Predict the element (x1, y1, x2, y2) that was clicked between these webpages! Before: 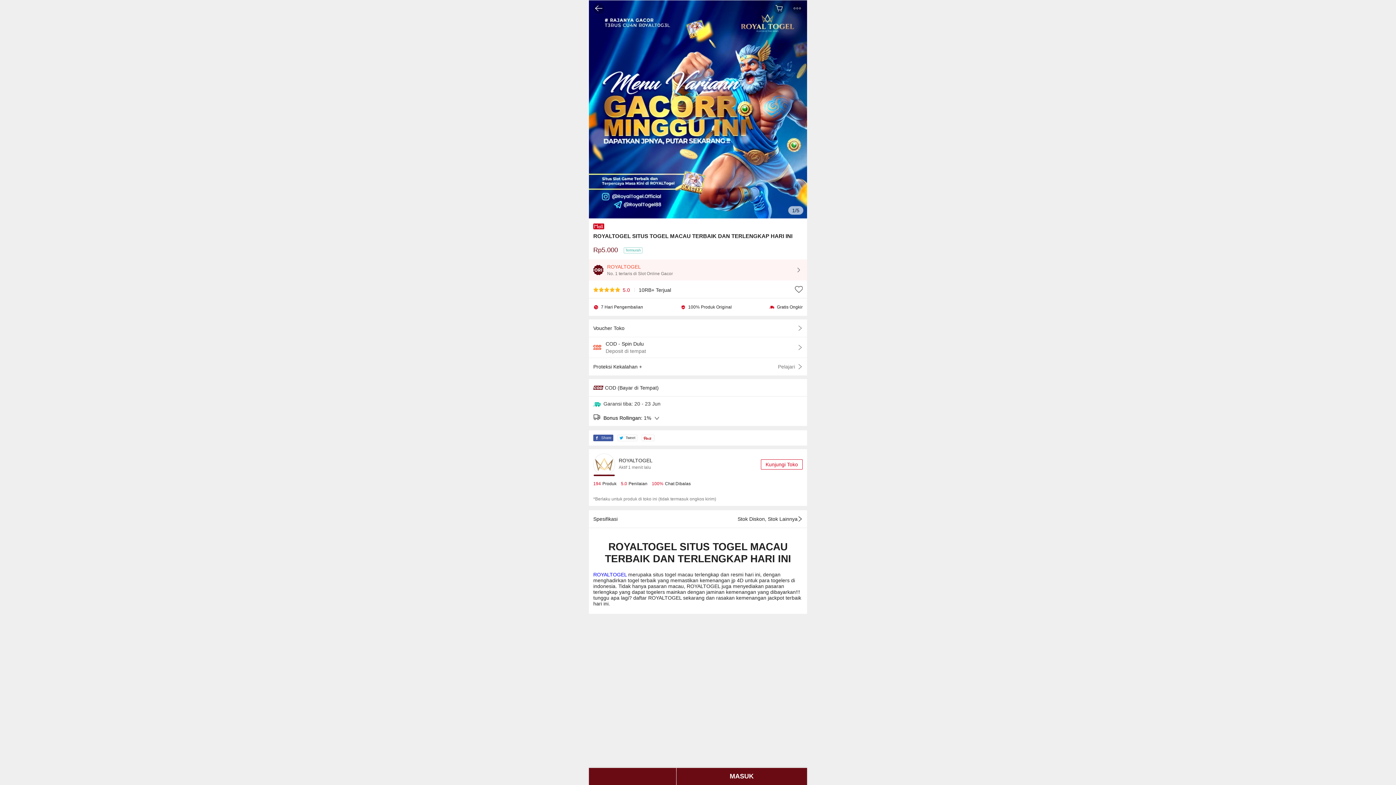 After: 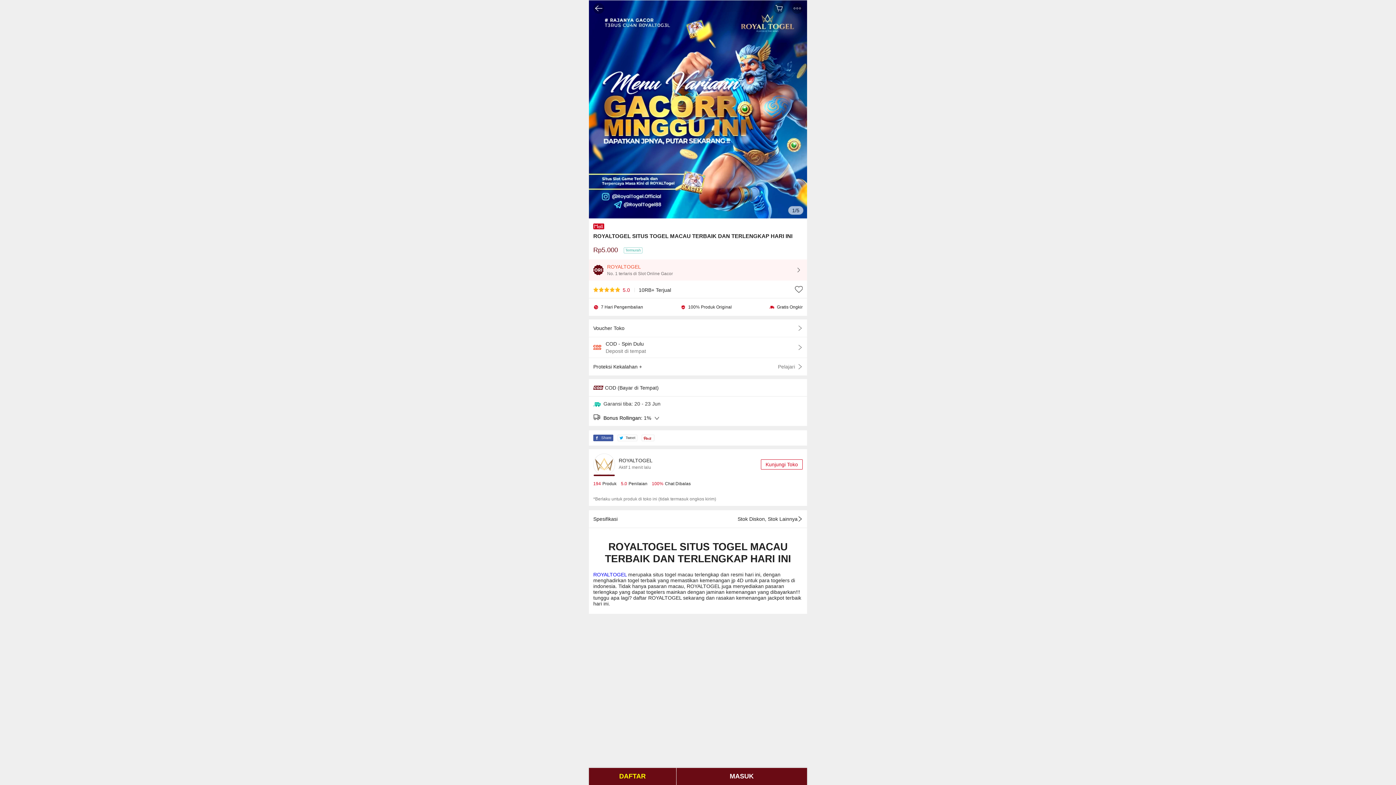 Action: bbox: (593, 449, 802, 489) label: ROYALTOGEL
Aktif 1 menit lalu
Kunjungi Toko
194
Produk
5.0
Penilaian
100%
Chat Dibalas